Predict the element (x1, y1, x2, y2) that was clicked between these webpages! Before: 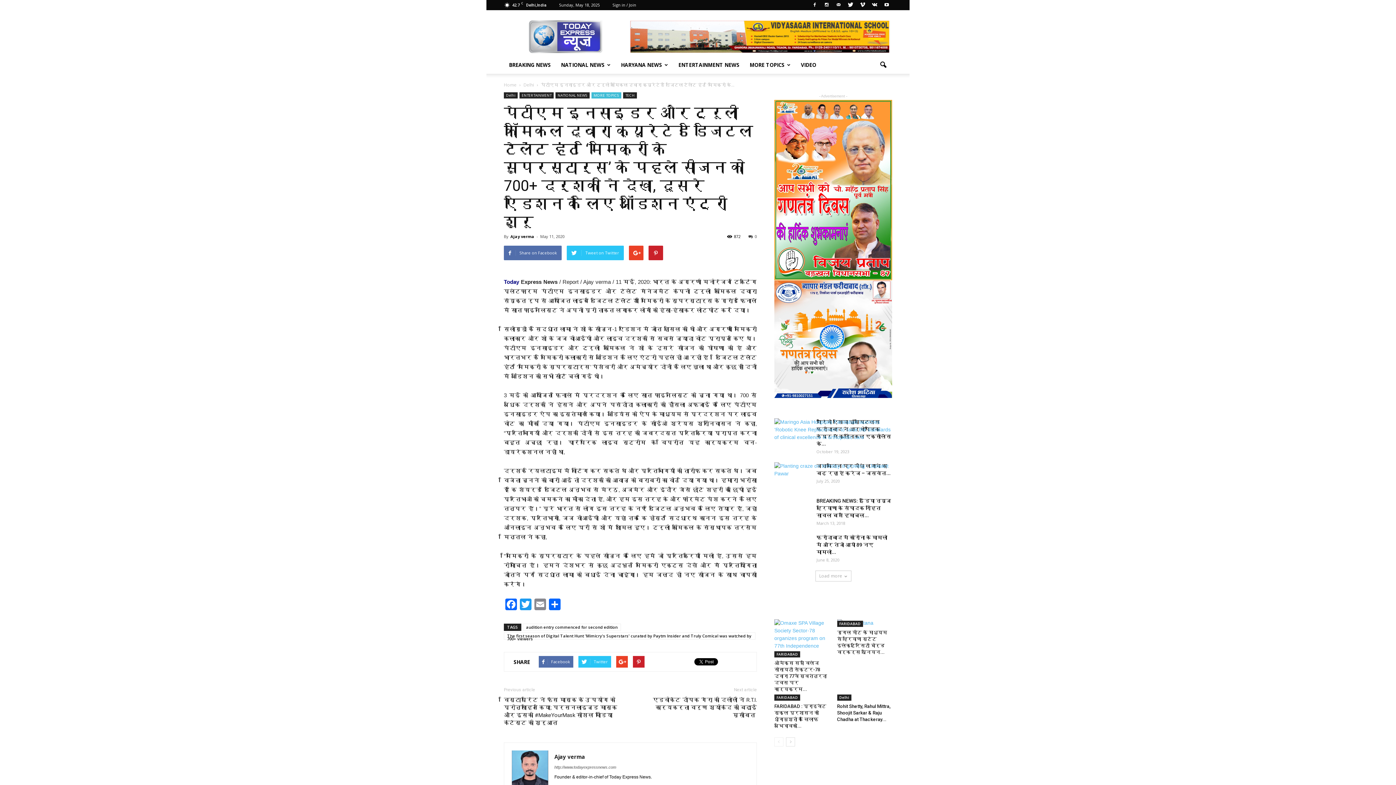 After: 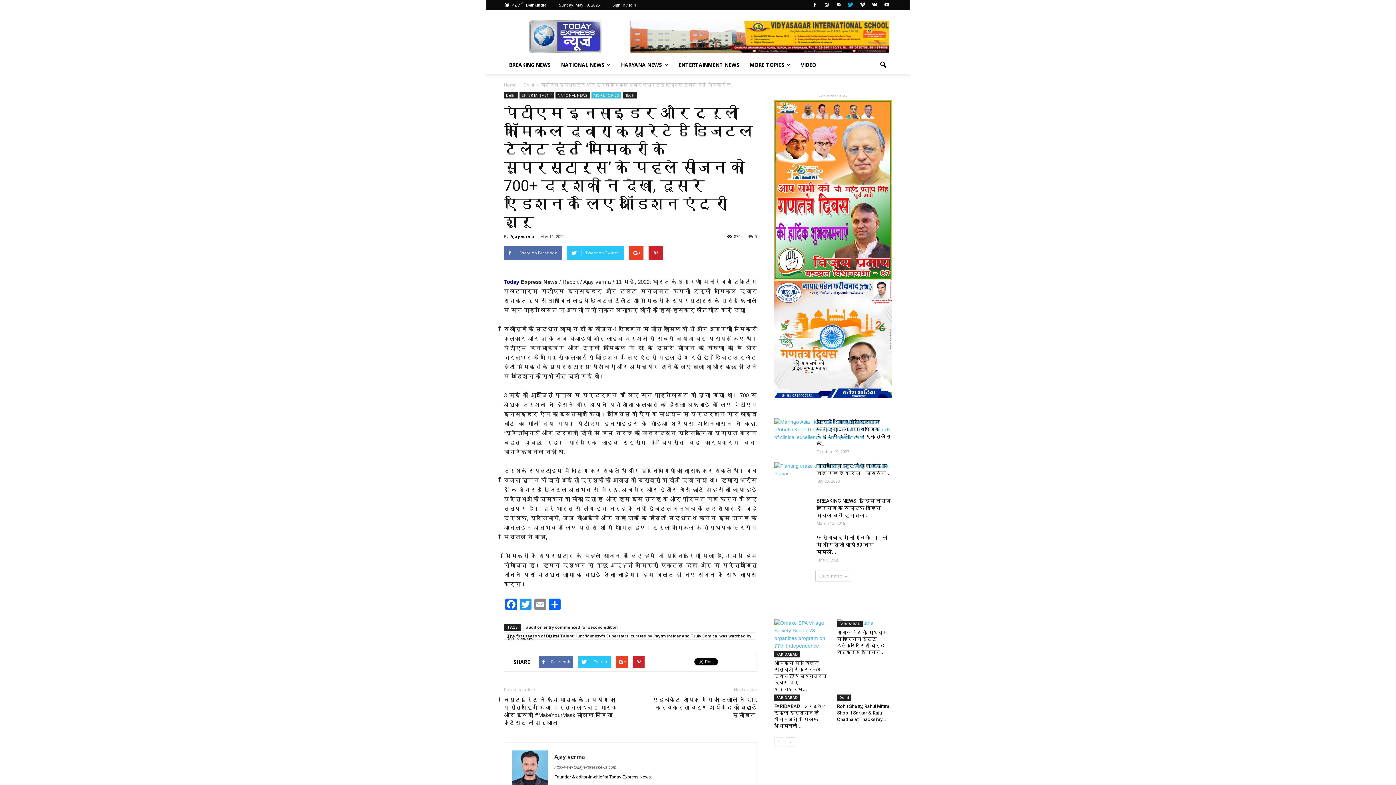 Action: bbox: (845, 0, 856, 10)